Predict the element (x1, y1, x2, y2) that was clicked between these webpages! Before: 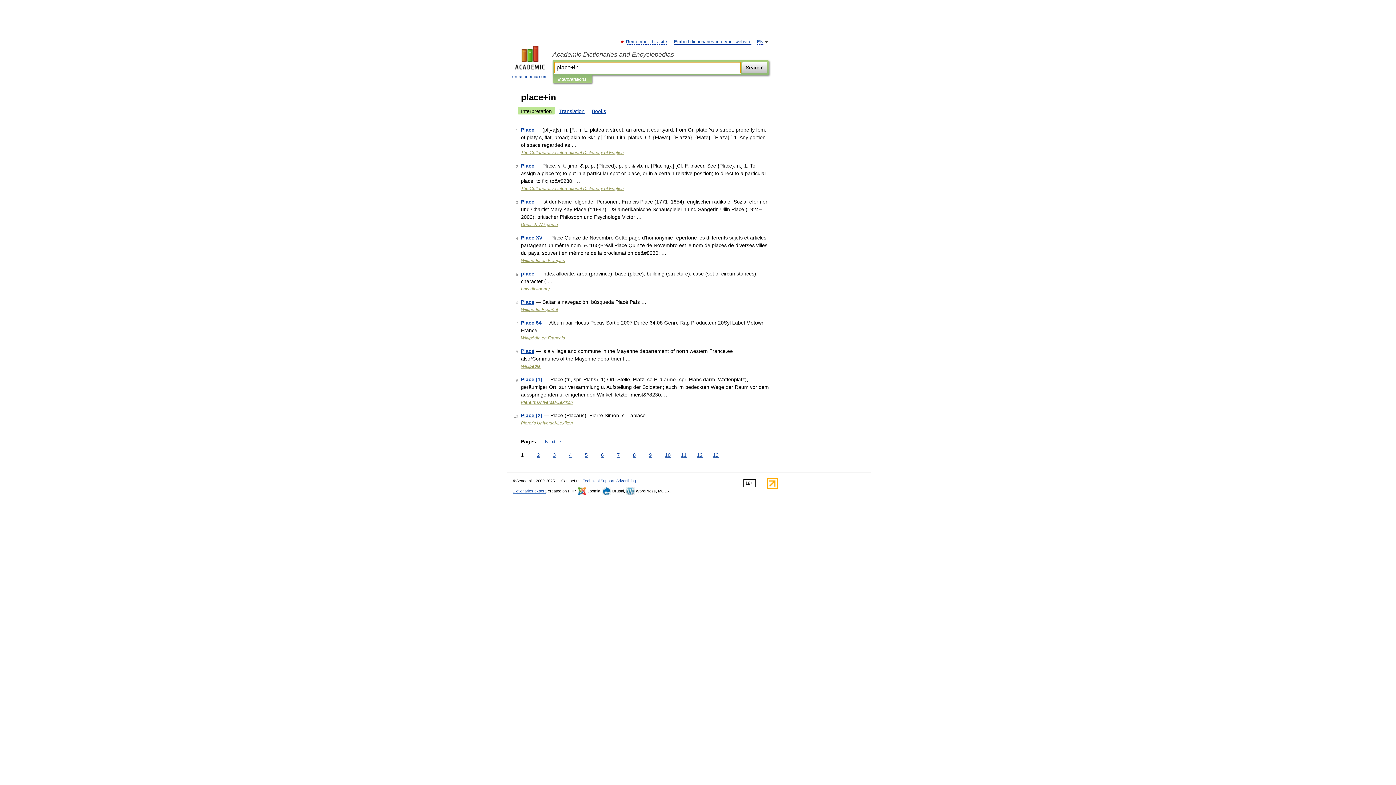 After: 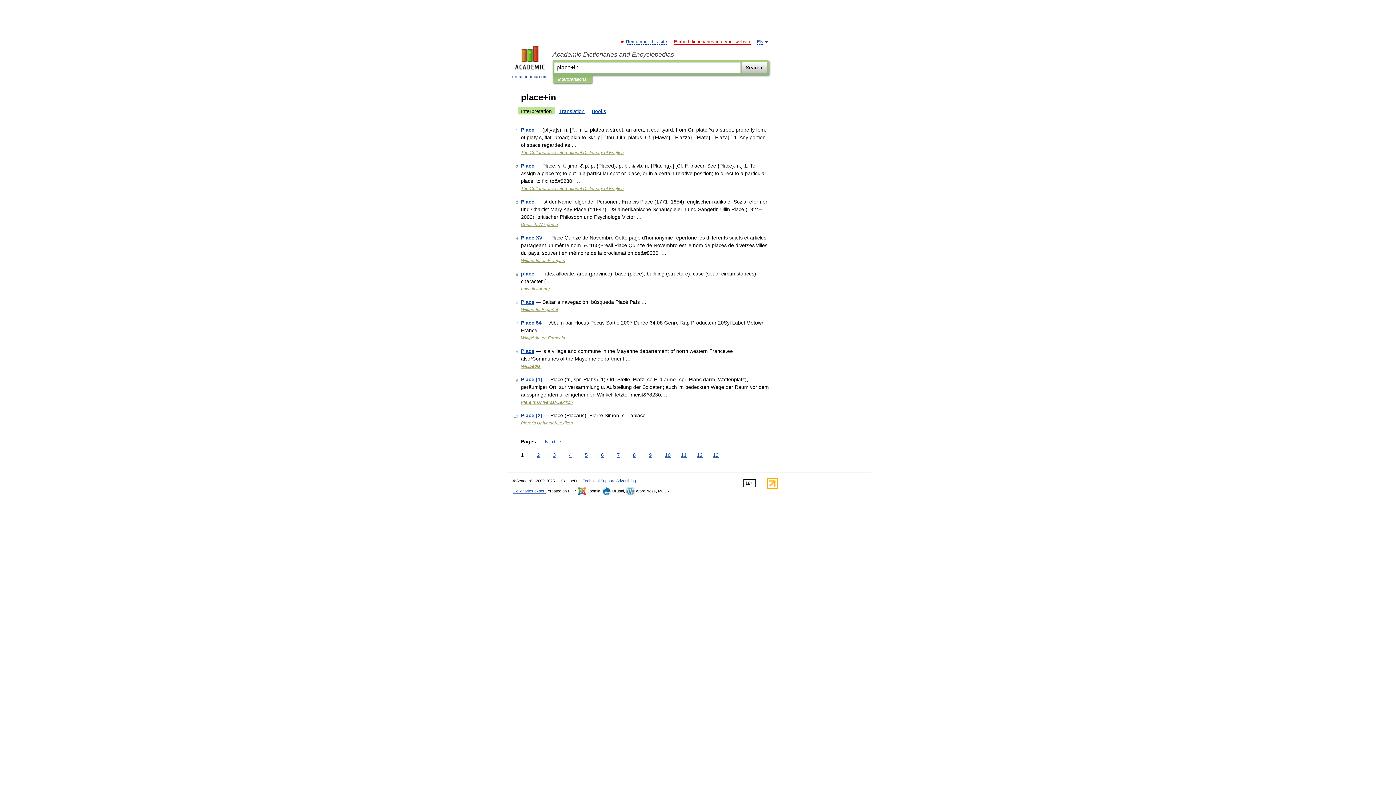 Action: label: Embed dictionaries into your website bbox: (674, 39, 751, 44)